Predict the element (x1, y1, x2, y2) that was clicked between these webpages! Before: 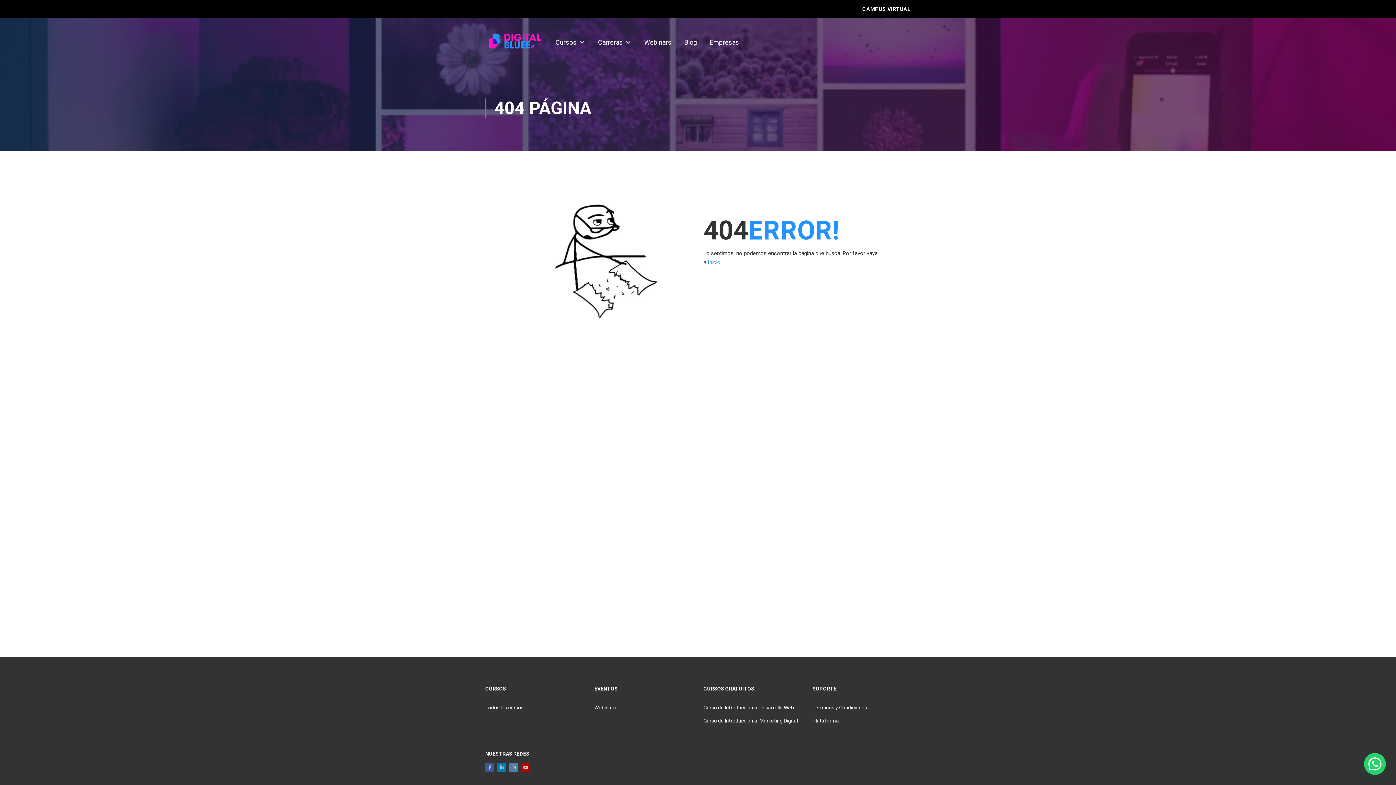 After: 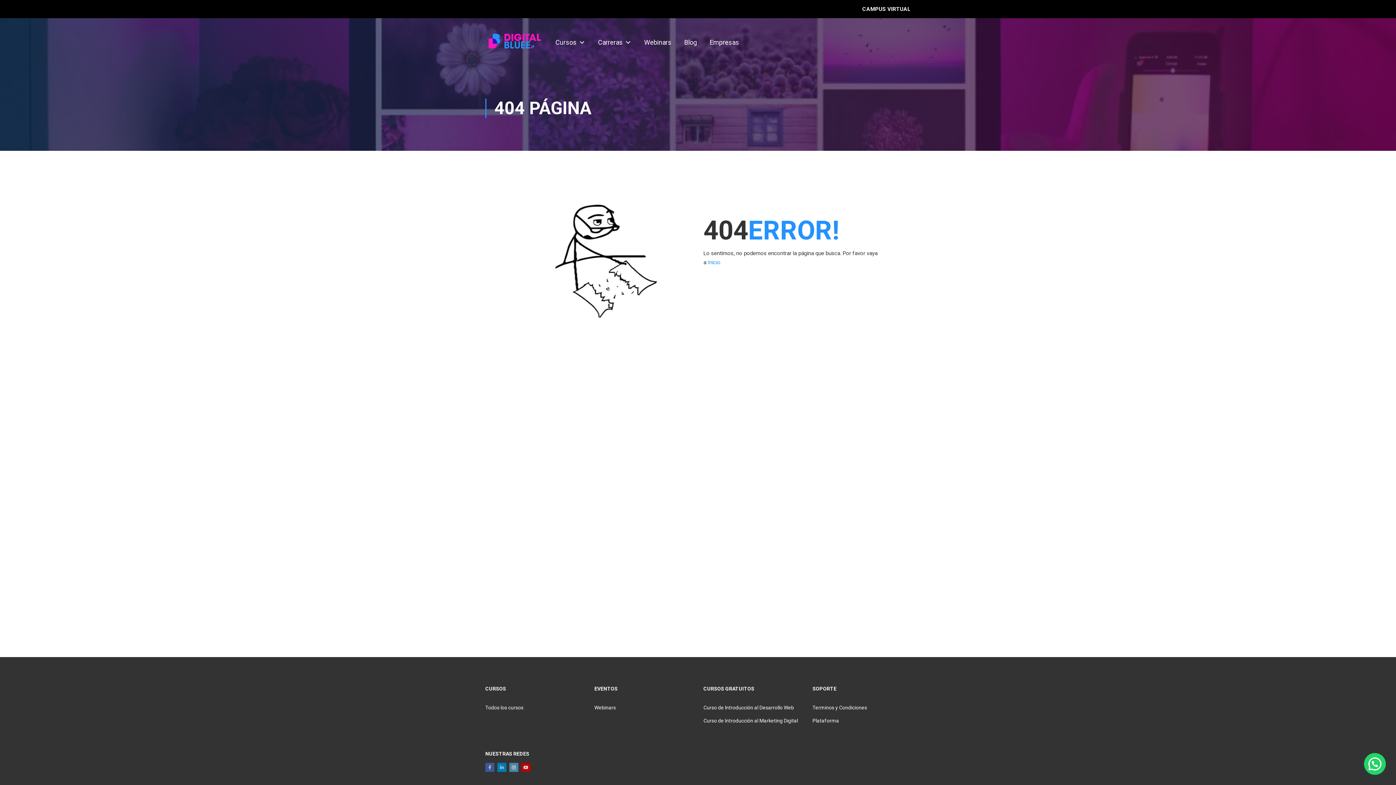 Action: bbox: (509, 763, 518, 772)